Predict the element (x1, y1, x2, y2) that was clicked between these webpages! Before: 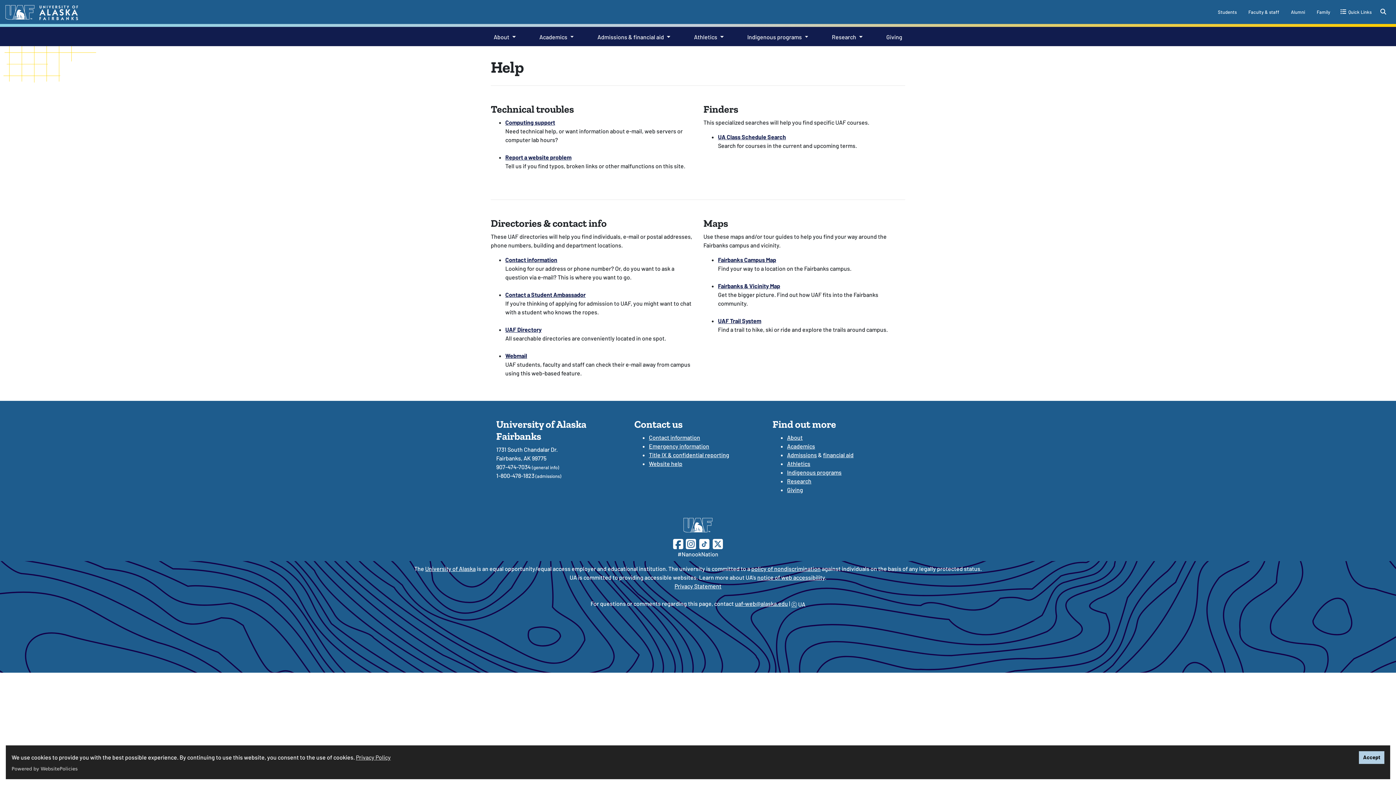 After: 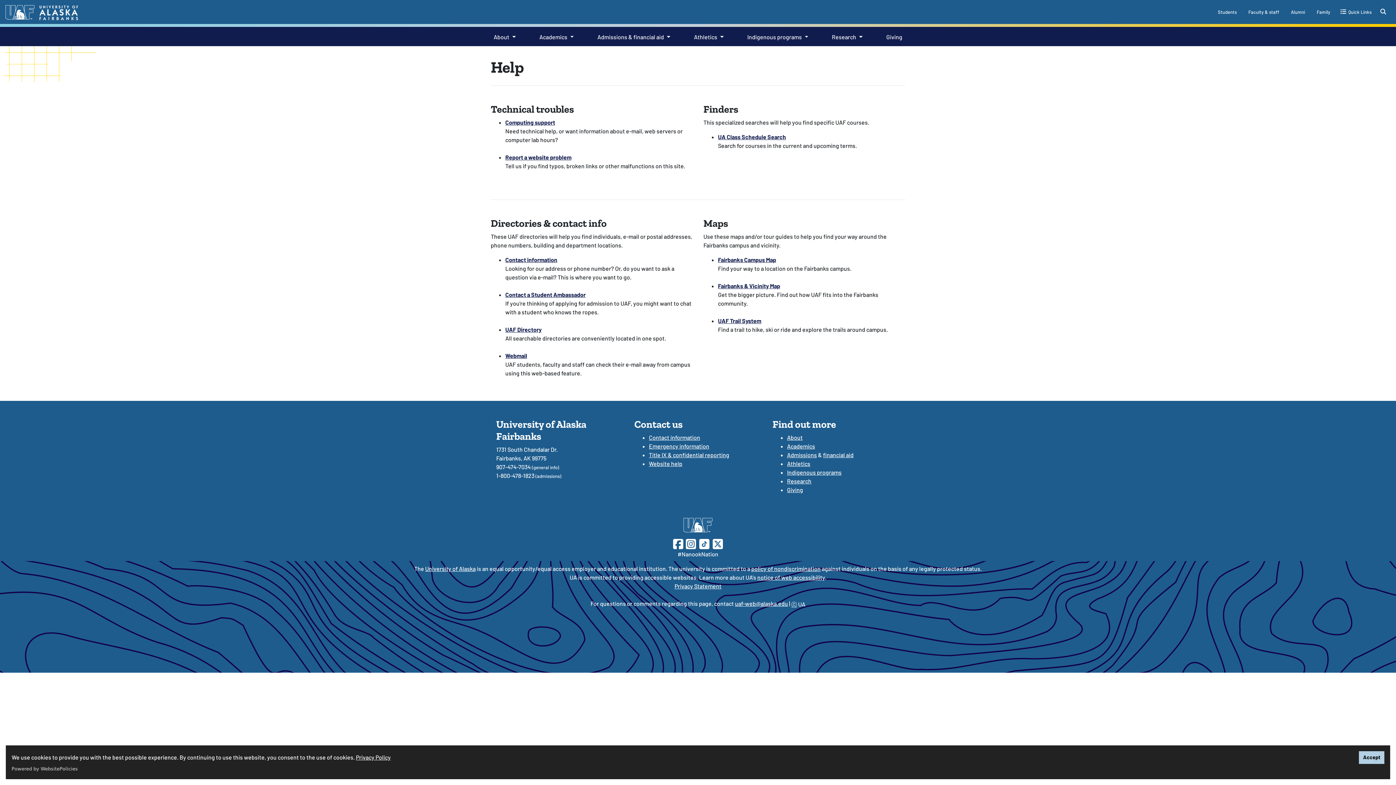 Action: bbox: (356, 753, 390, 762) label: Privacy Policy